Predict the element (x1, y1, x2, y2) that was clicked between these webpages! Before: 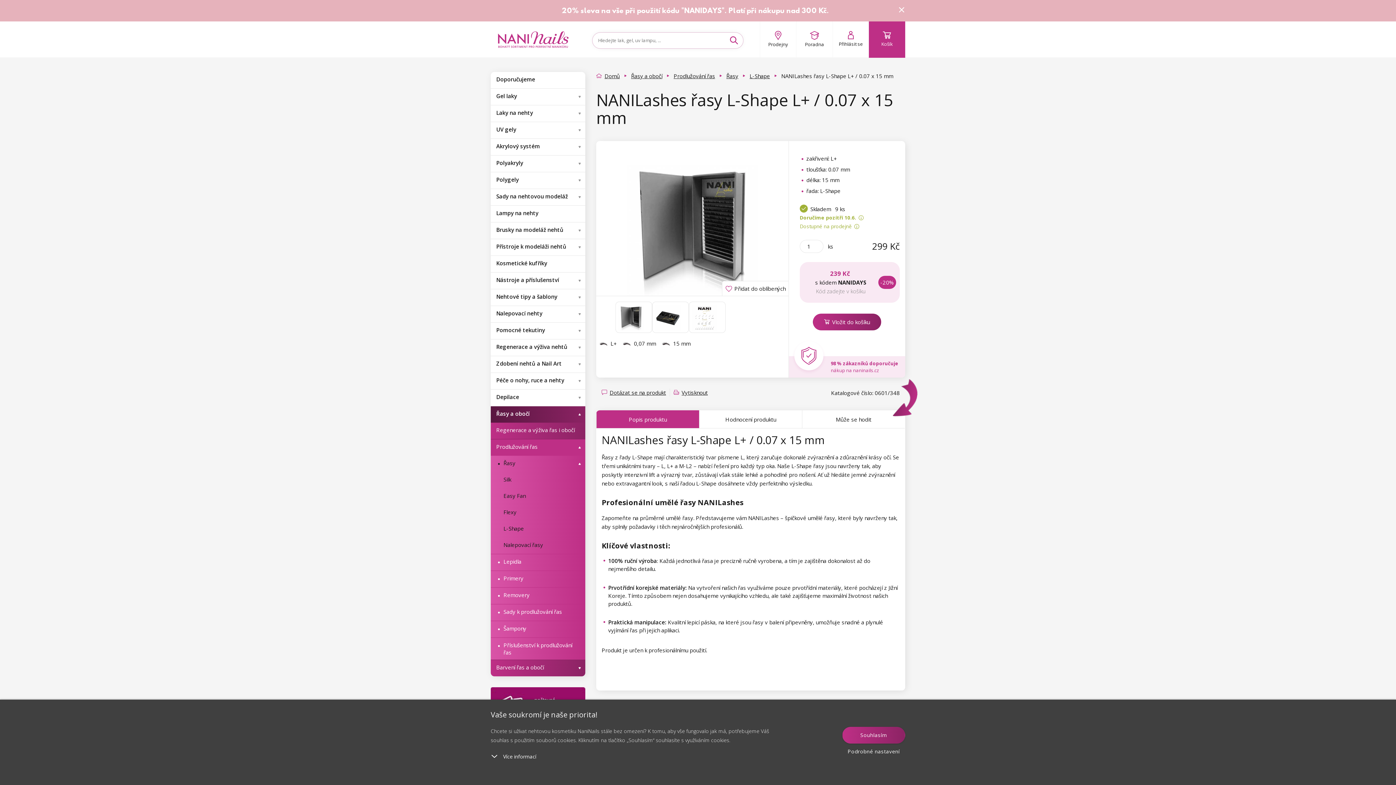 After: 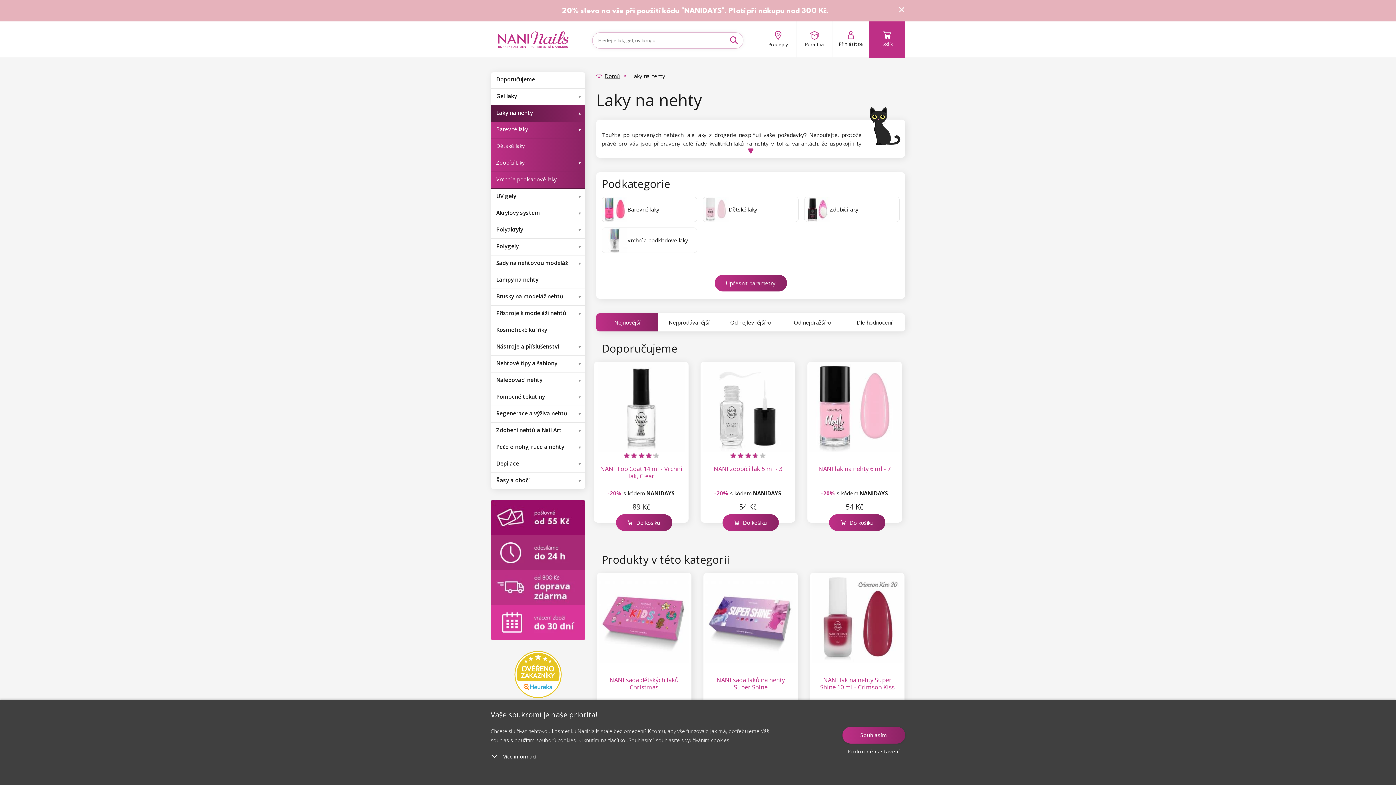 Action: label: Laky na nehty bbox: (490, 105, 585, 121)